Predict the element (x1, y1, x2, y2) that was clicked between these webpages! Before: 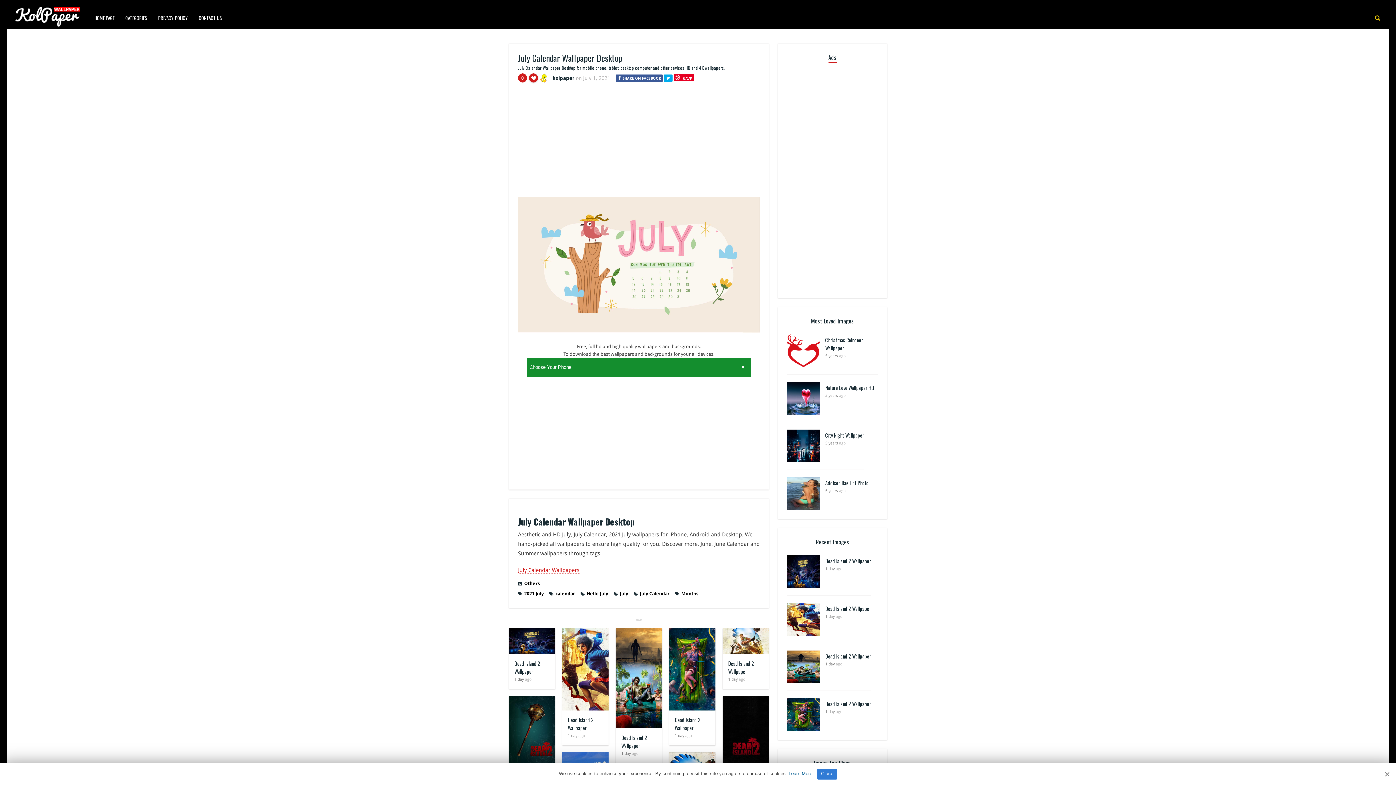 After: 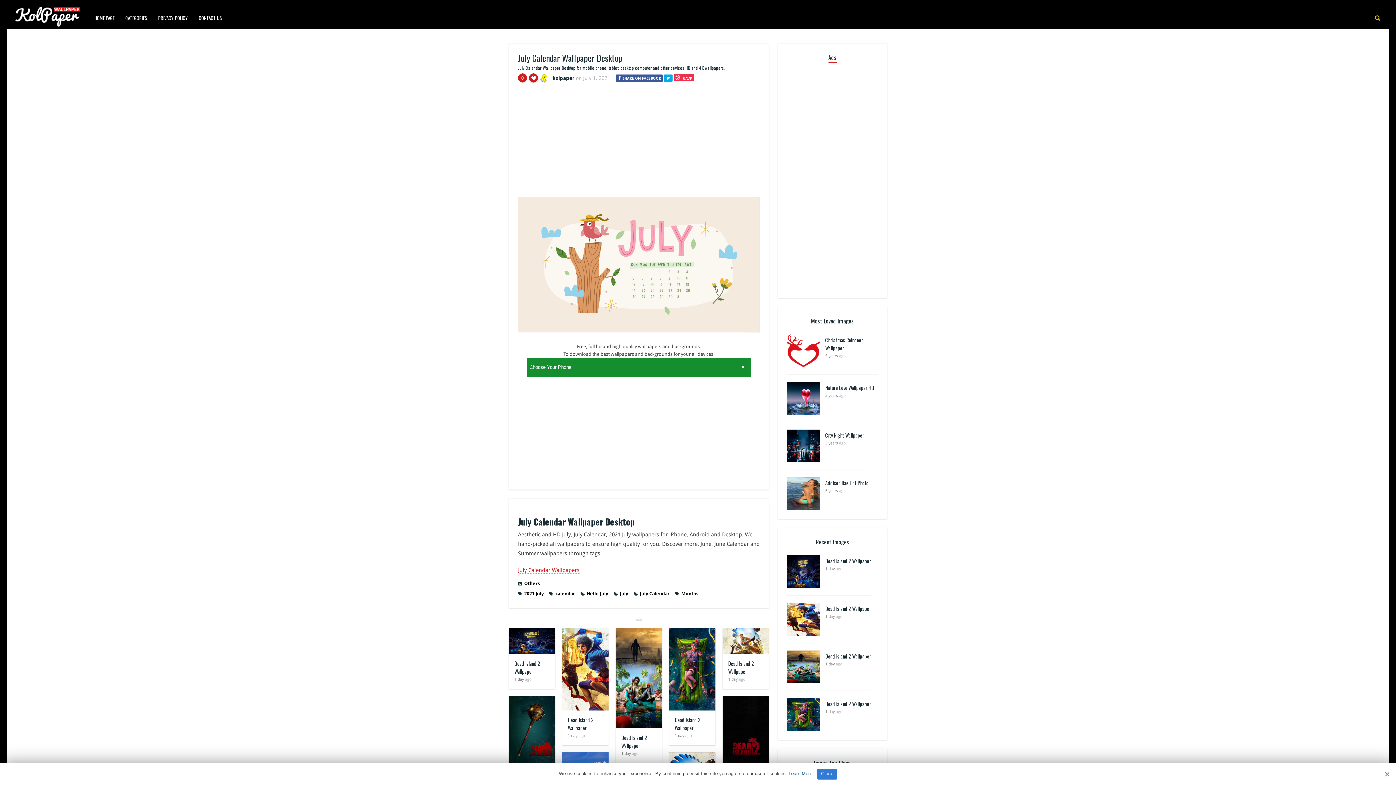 Action: bbox: (673, 73, 694, 81) label: SAVE